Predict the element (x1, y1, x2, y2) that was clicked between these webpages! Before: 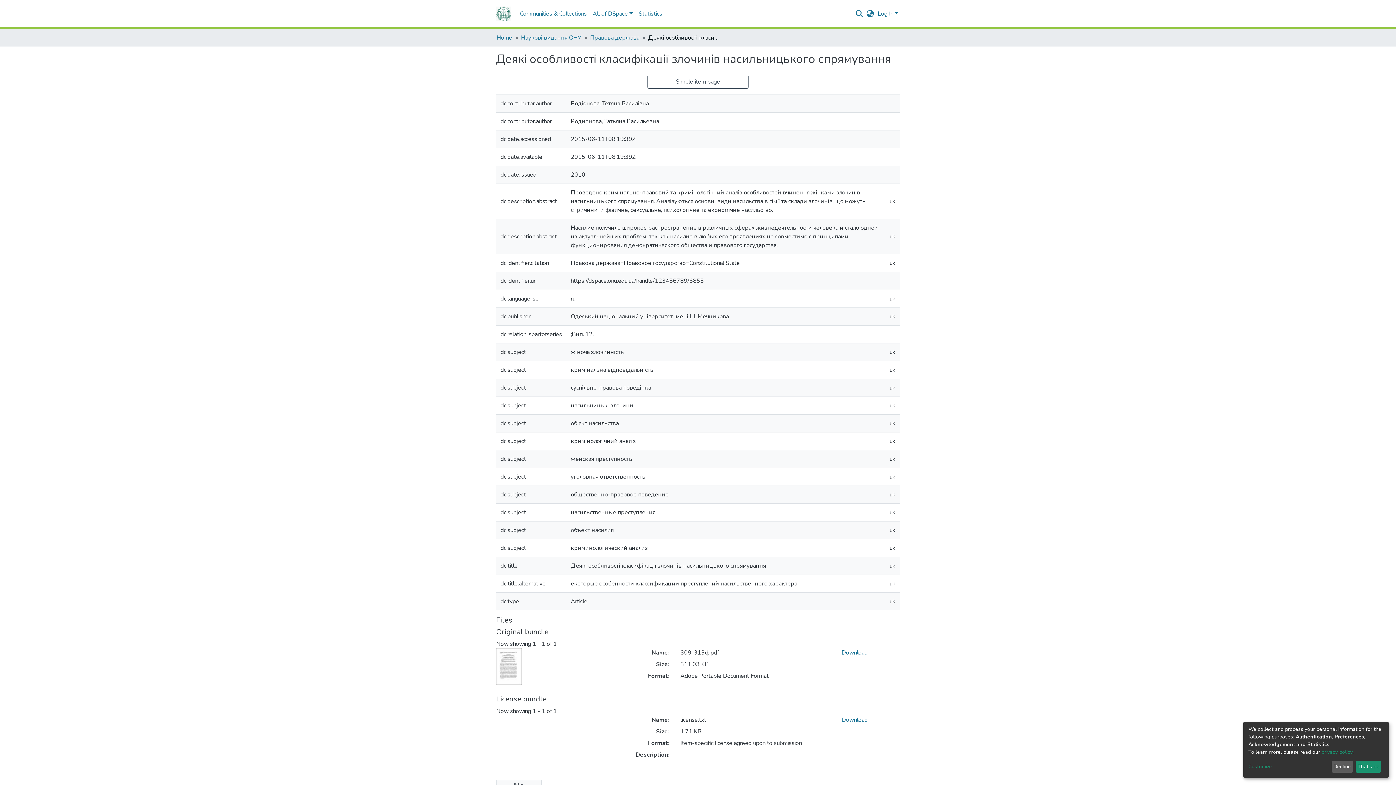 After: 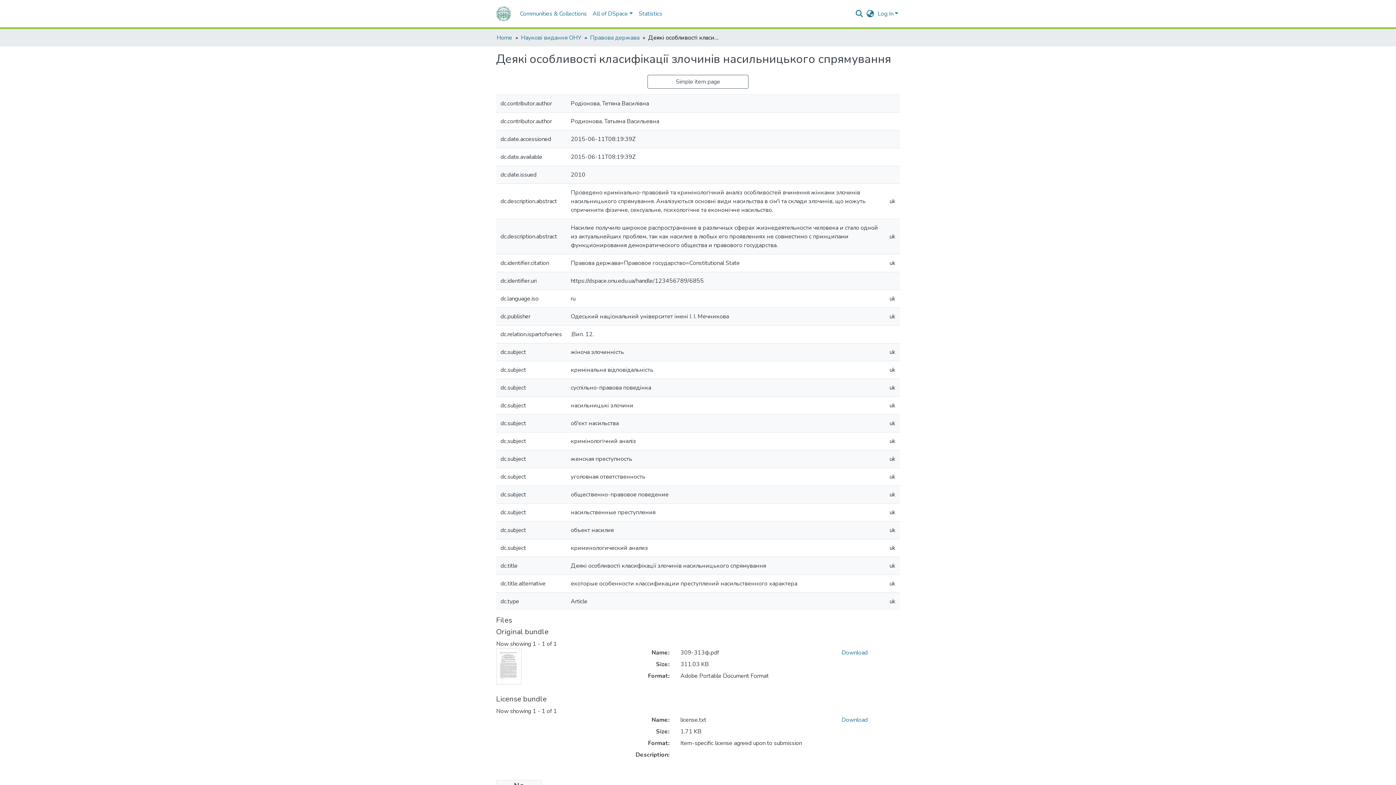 Action: bbox: (1331, 761, 1353, 773) label: Decline